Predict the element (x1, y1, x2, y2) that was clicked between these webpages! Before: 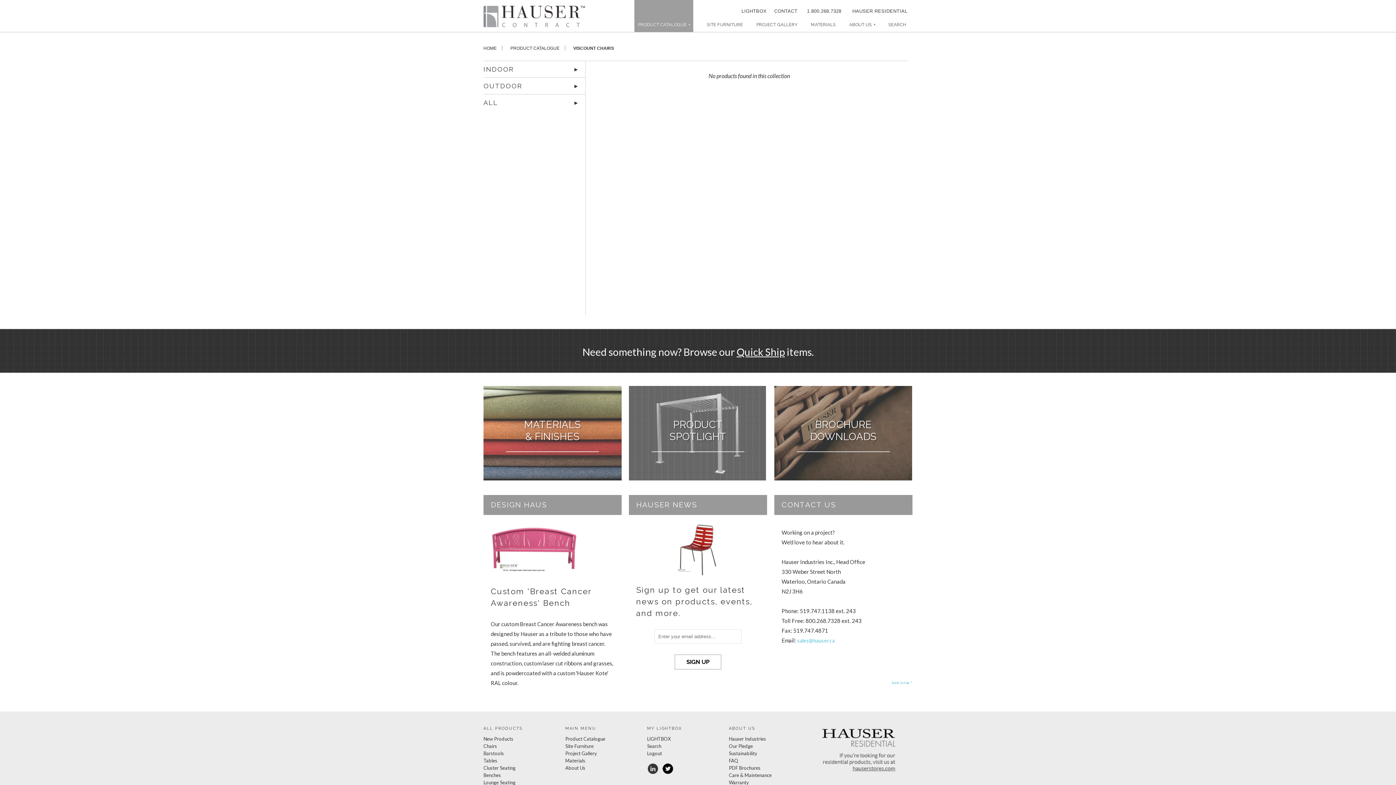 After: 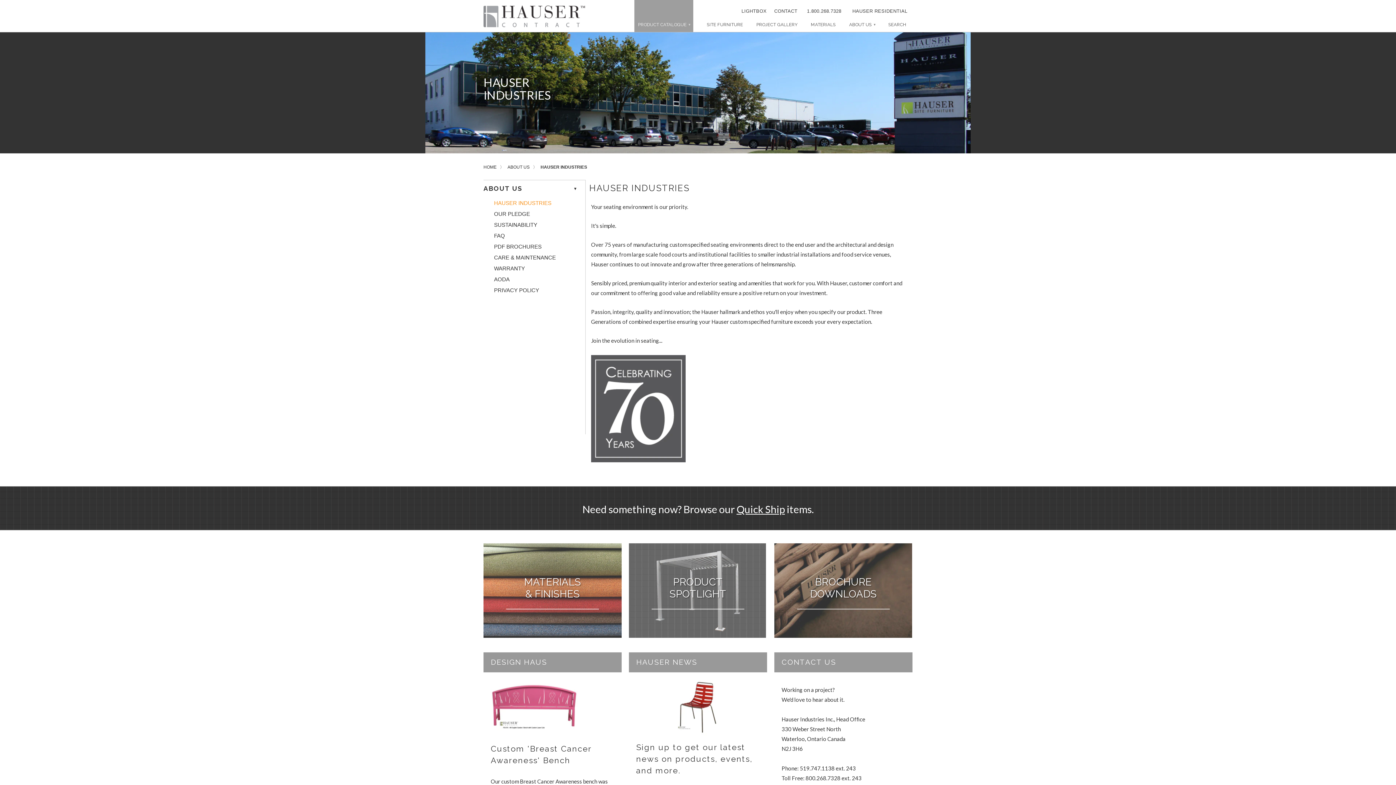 Action: label: ABOUT US ▾ bbox: (849, 21, 875, 31)